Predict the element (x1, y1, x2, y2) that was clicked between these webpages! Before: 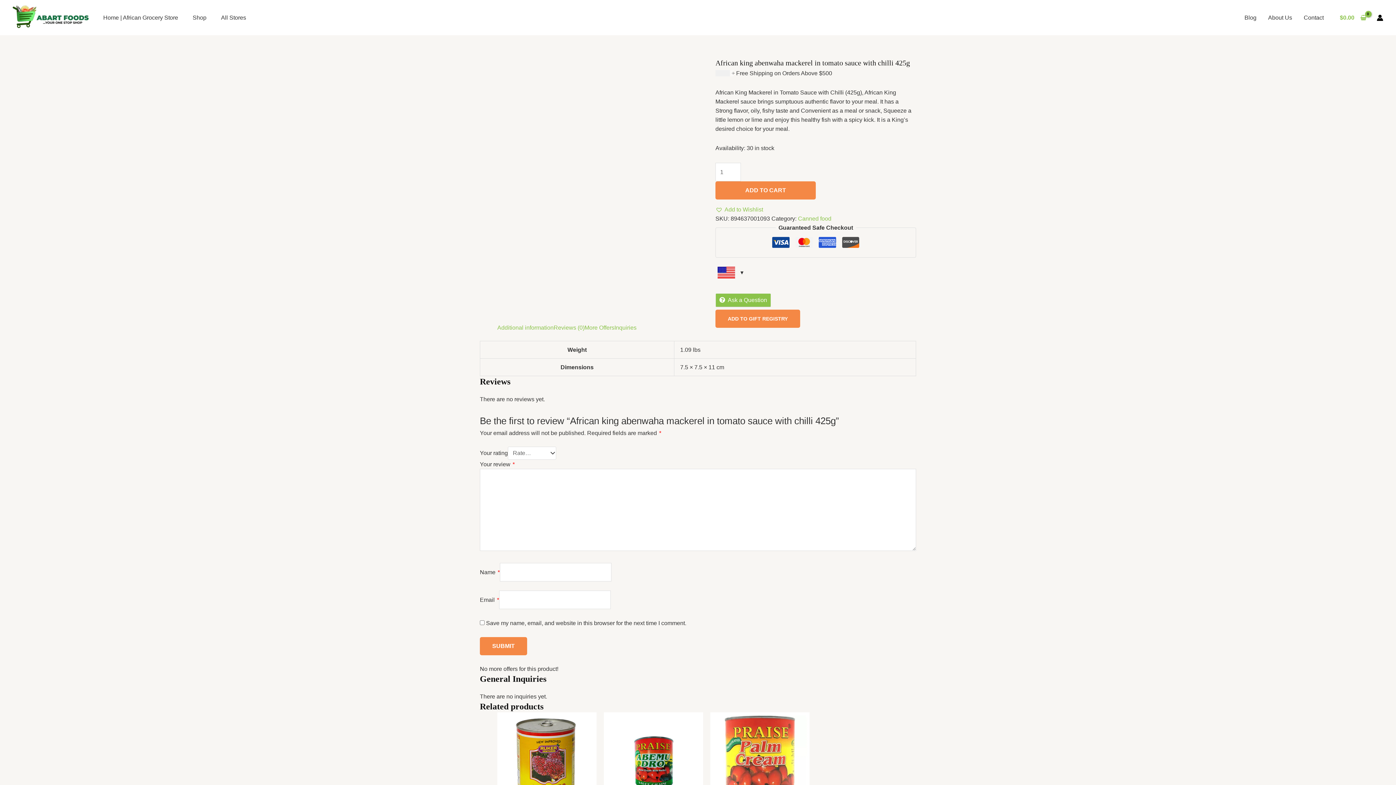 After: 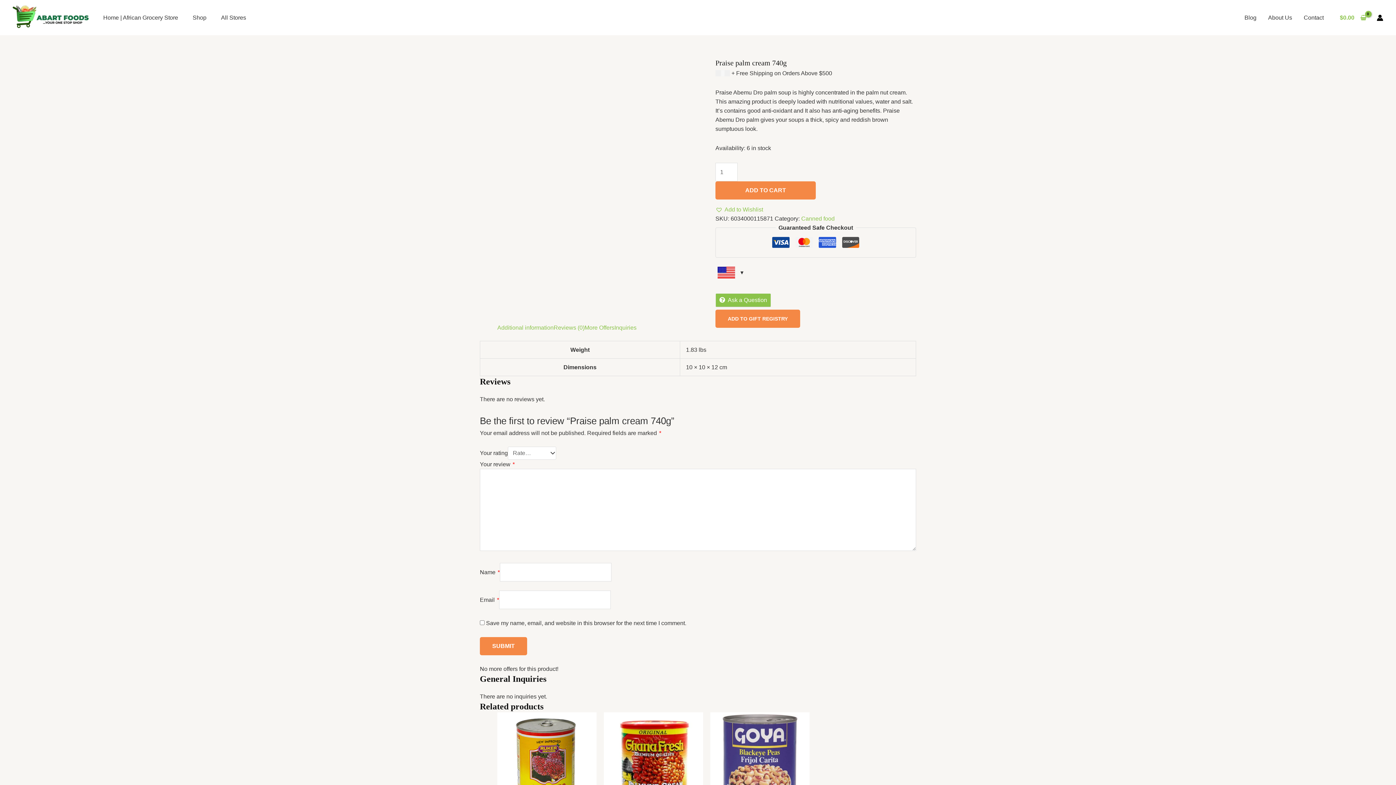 Action: bbox: (710, 712, 809, 816)